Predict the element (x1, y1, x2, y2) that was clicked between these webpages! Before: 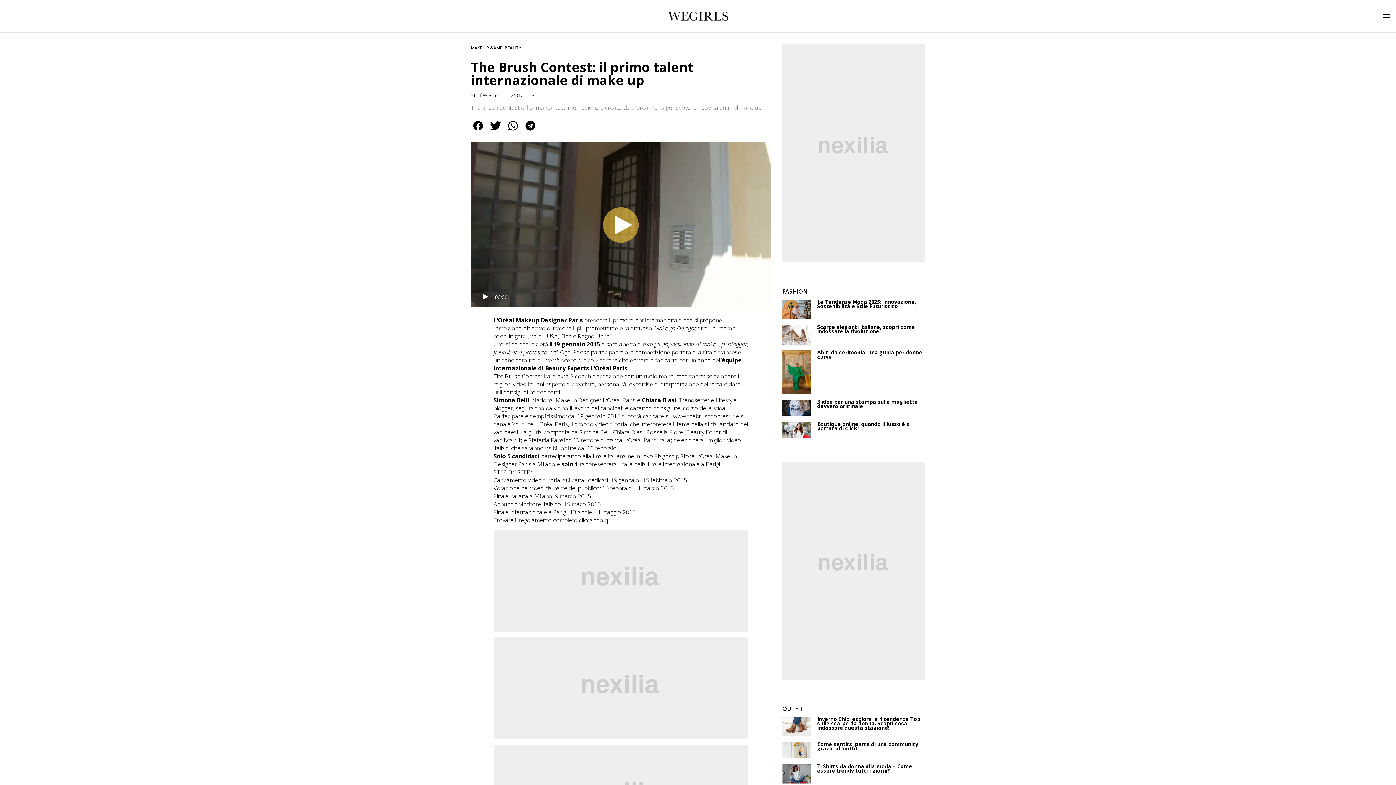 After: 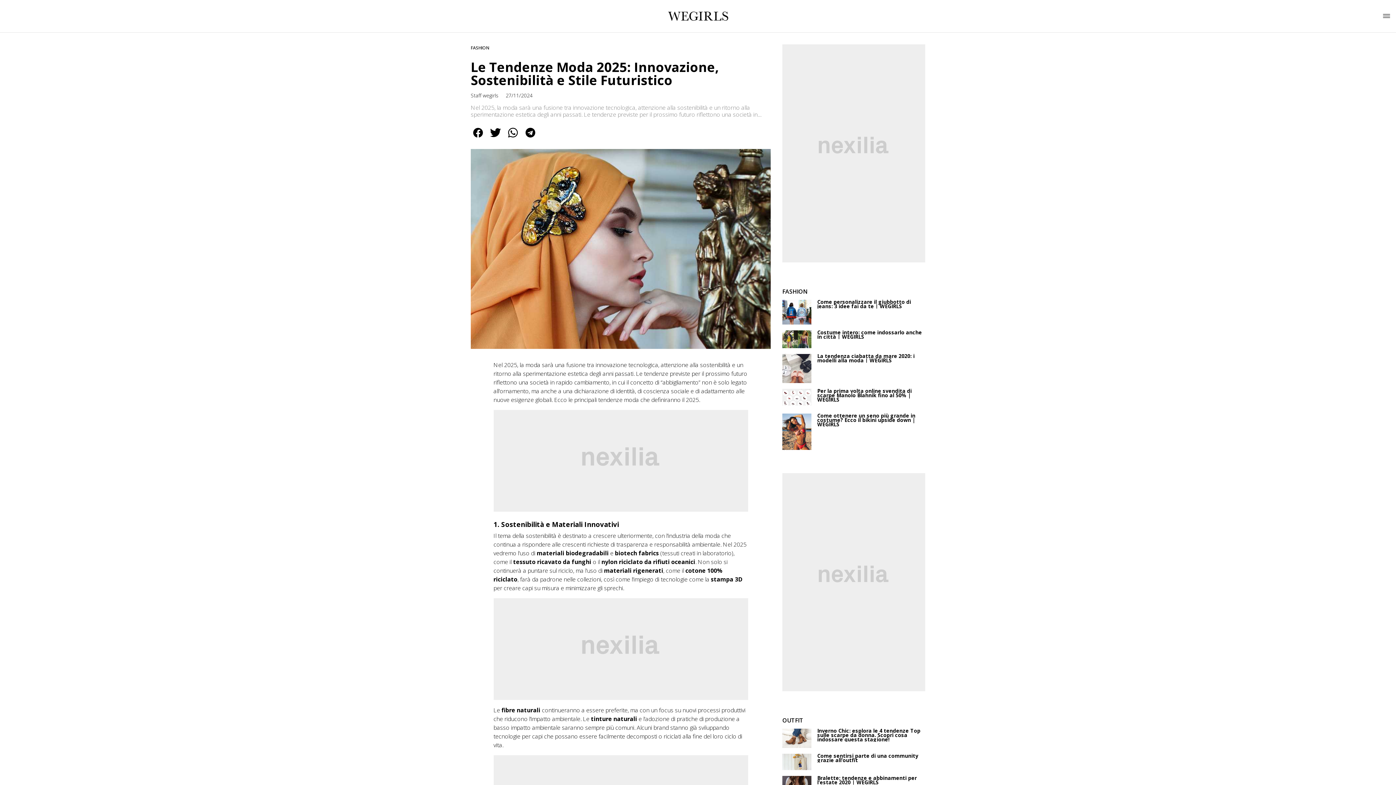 Action: bbox: (782, 300, 811, 319)